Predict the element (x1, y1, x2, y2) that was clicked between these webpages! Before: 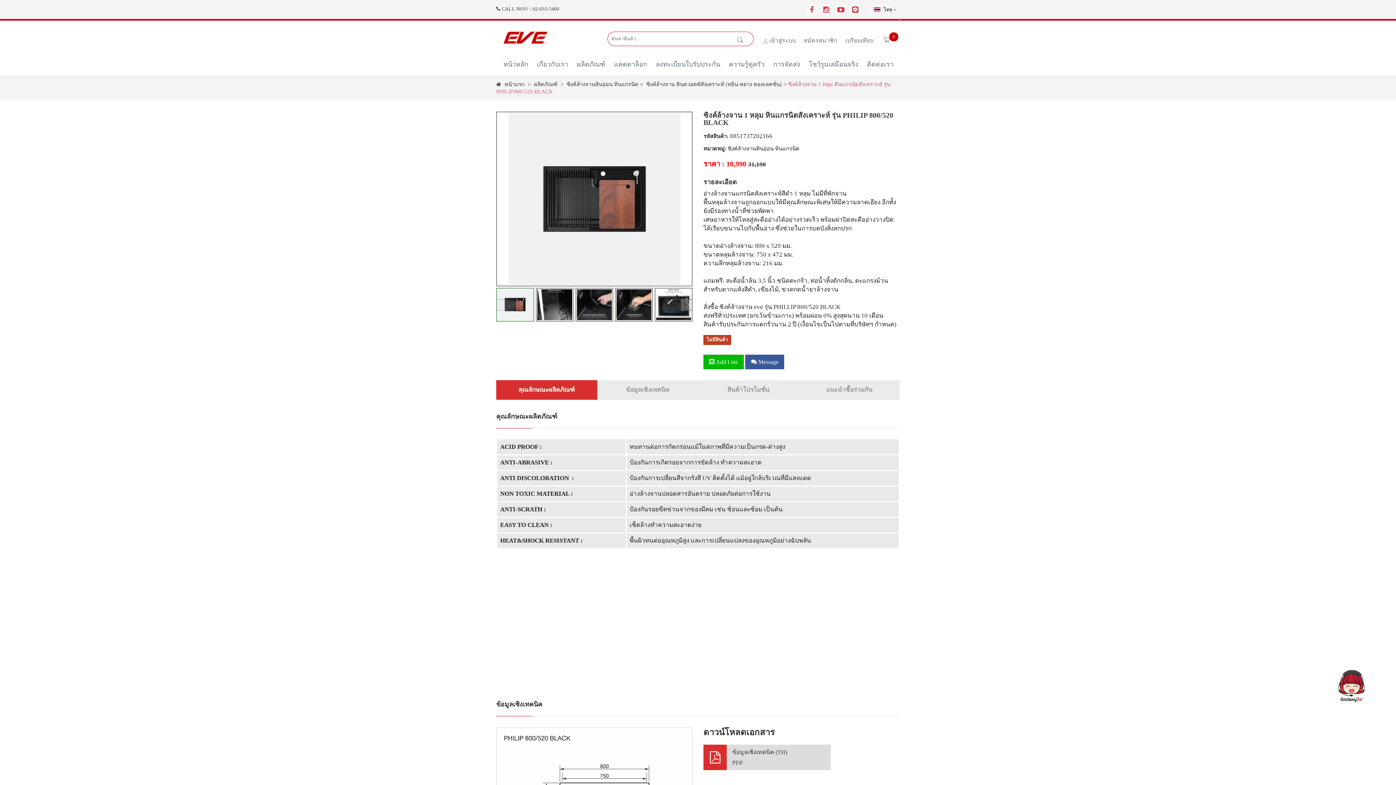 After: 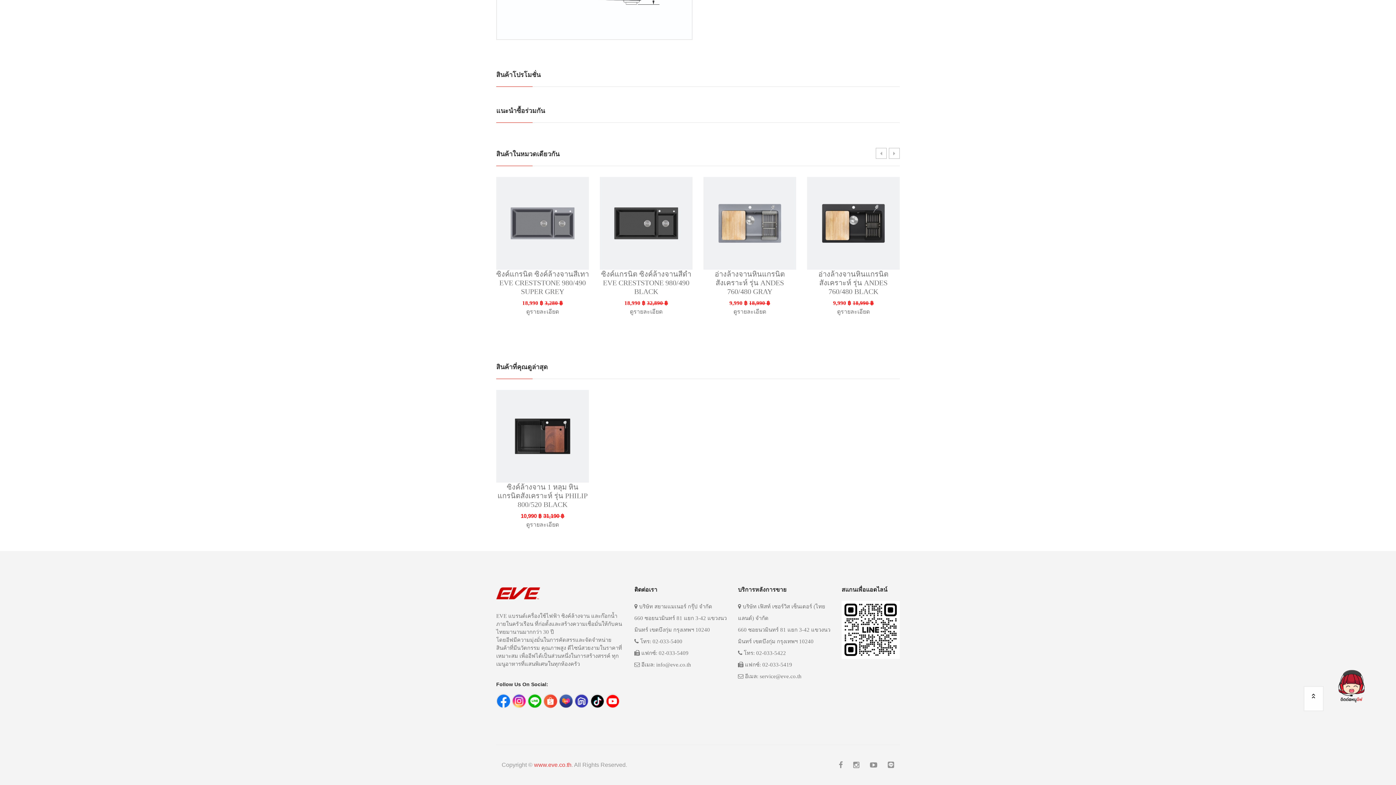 Action: label: สินค้าโปรโมชั่น bbox: (698, 380, 799, 400)